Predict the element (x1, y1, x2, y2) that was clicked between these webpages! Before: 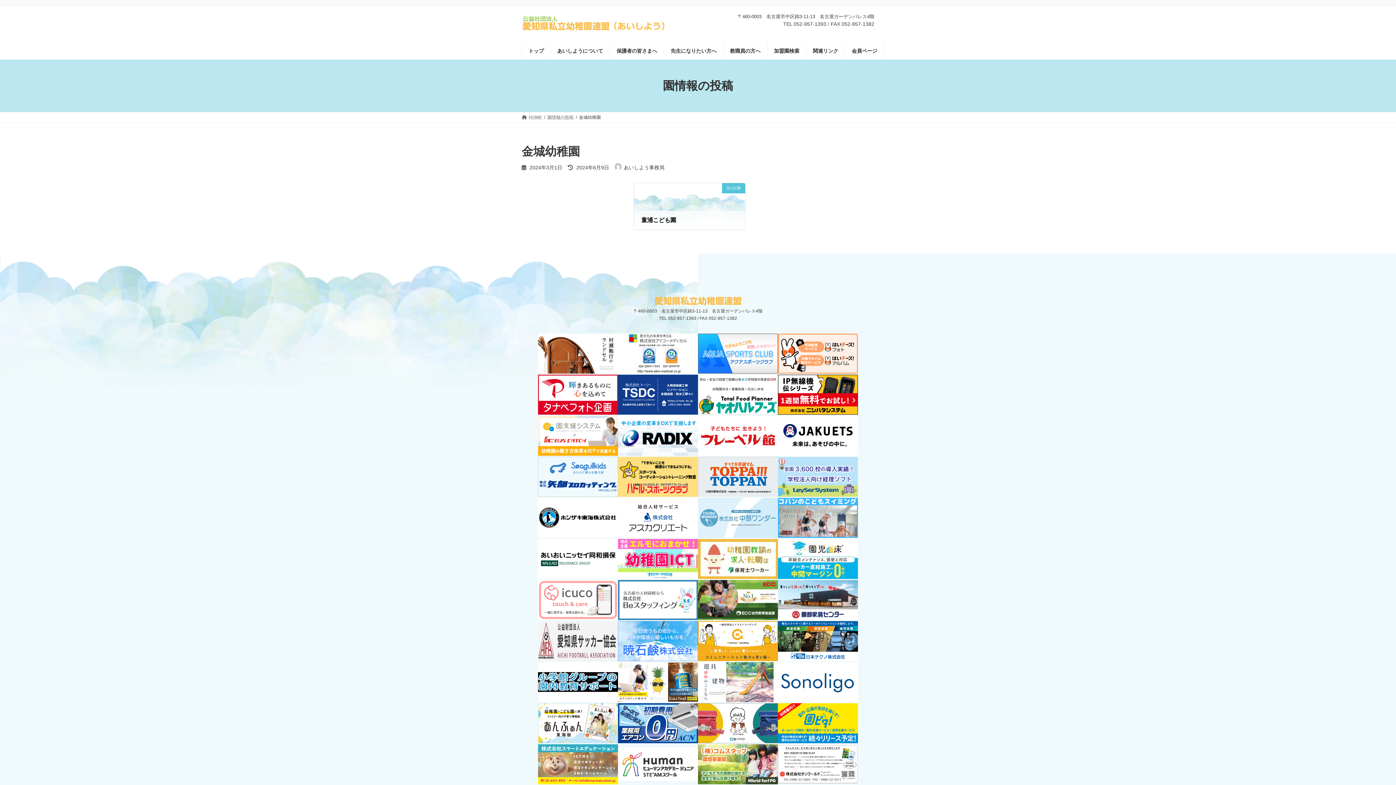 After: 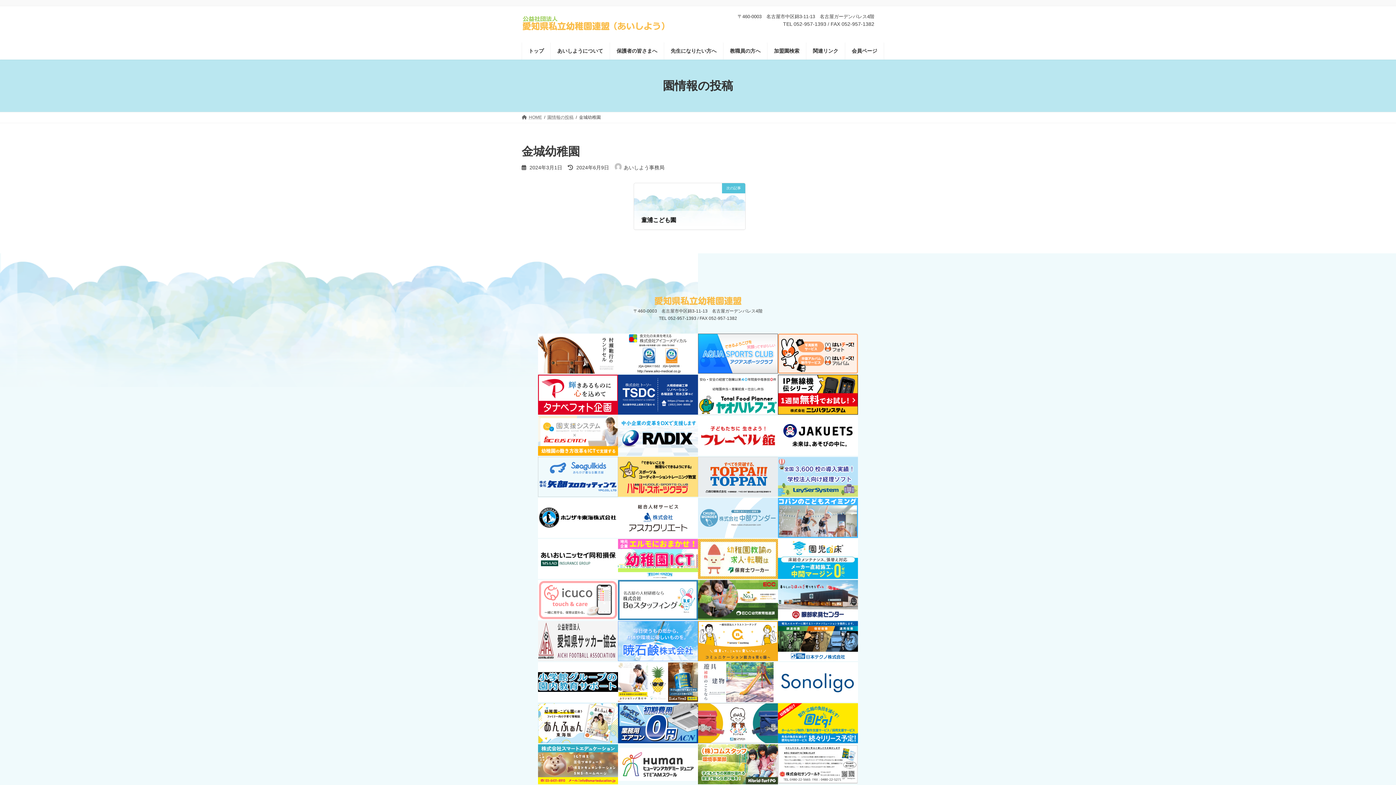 Action: bbox: (618, 621, 698, 661)